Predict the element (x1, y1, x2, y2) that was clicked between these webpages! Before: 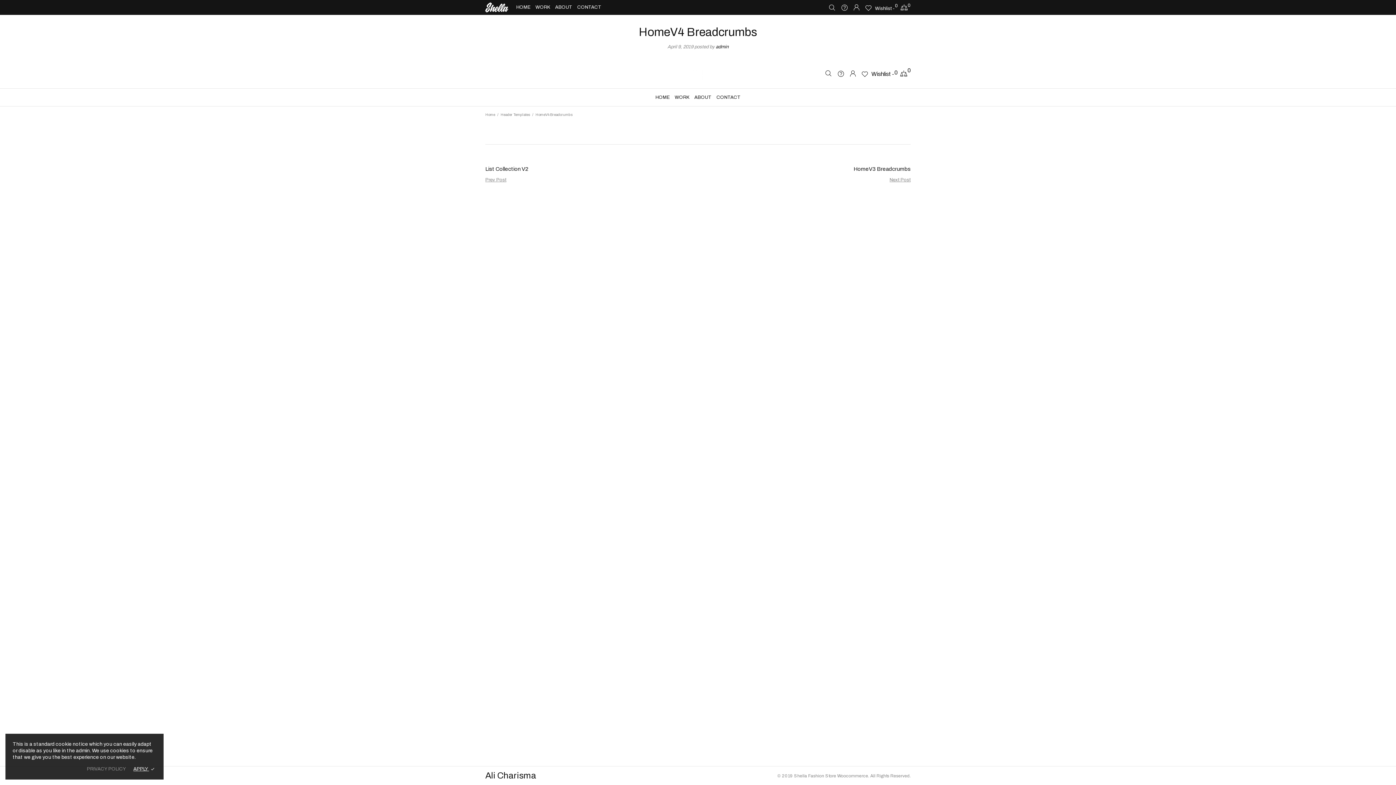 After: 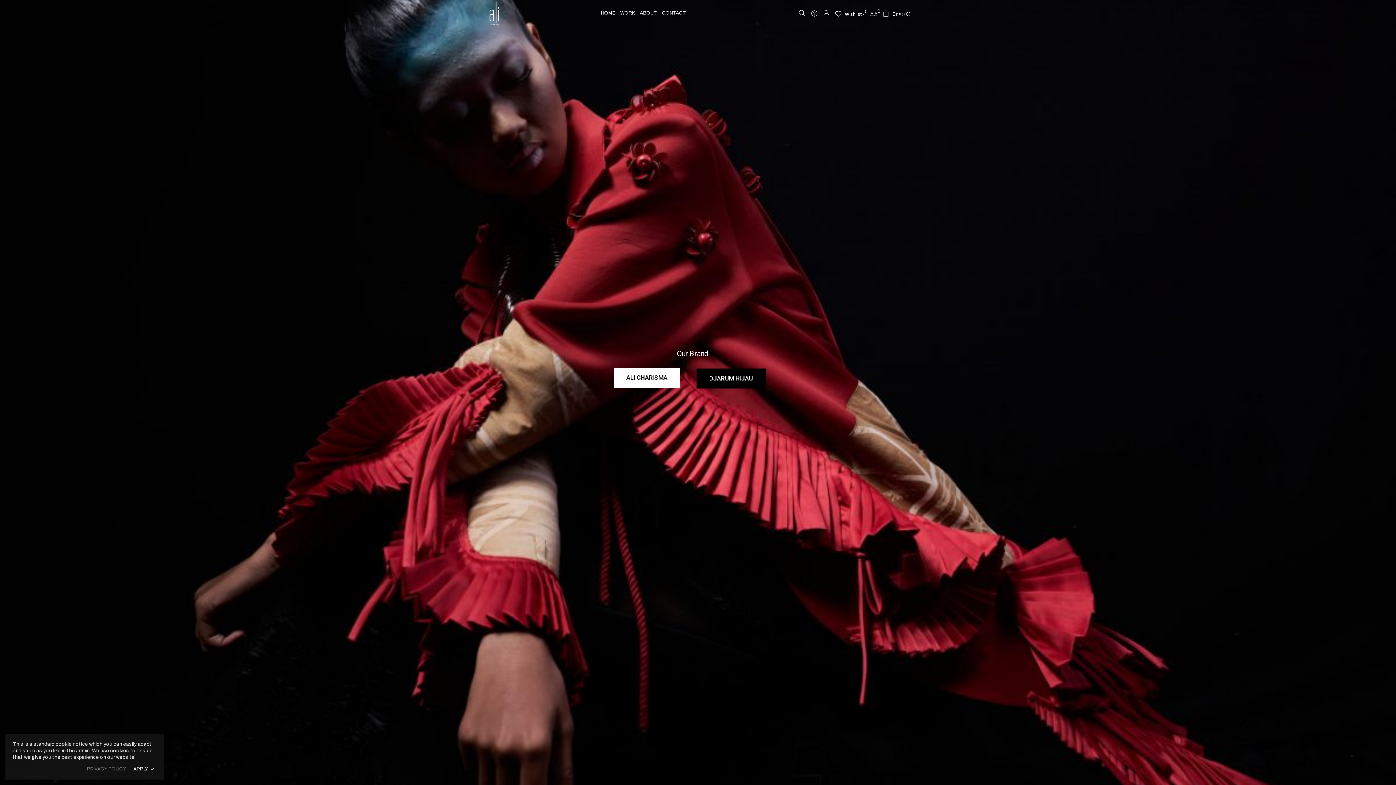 Action: bbox: (689, 60, 707, 86)